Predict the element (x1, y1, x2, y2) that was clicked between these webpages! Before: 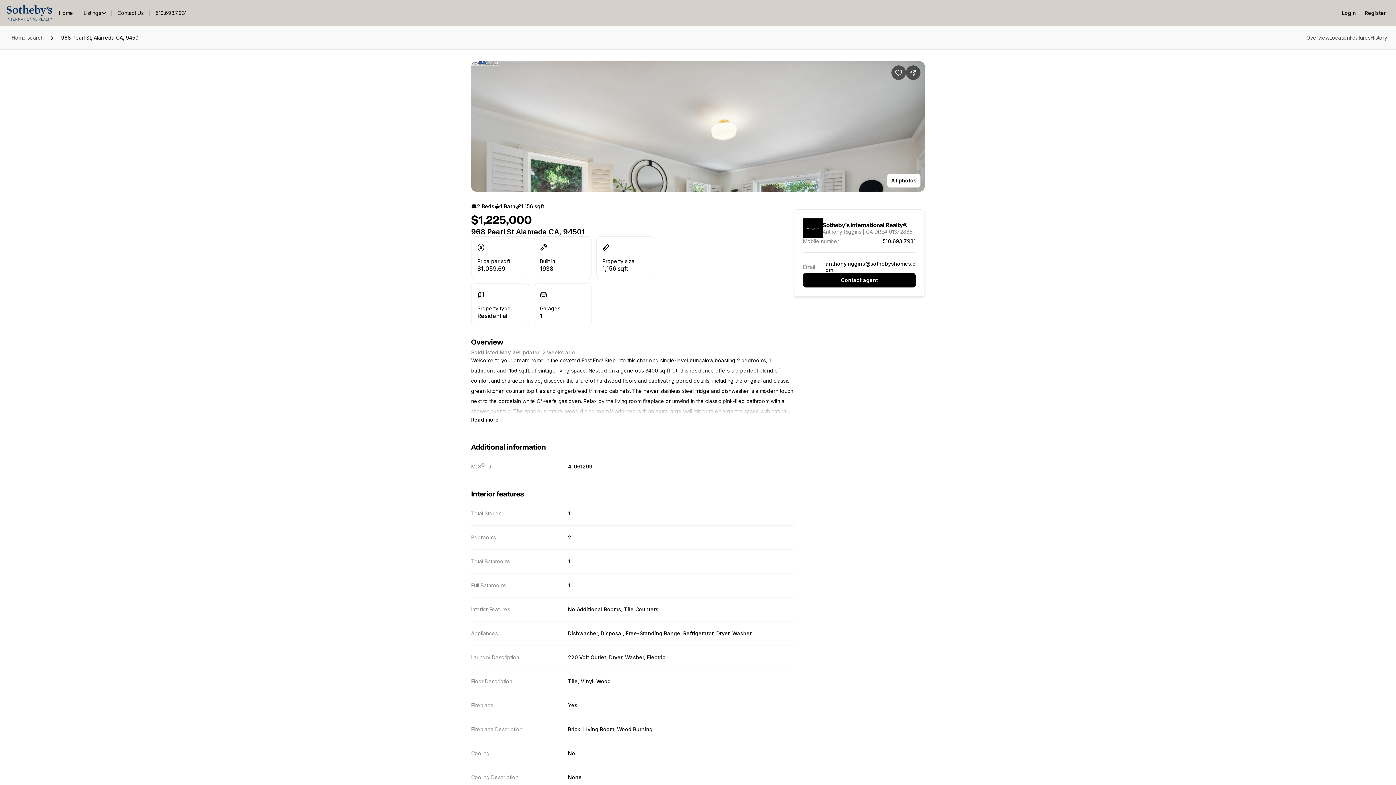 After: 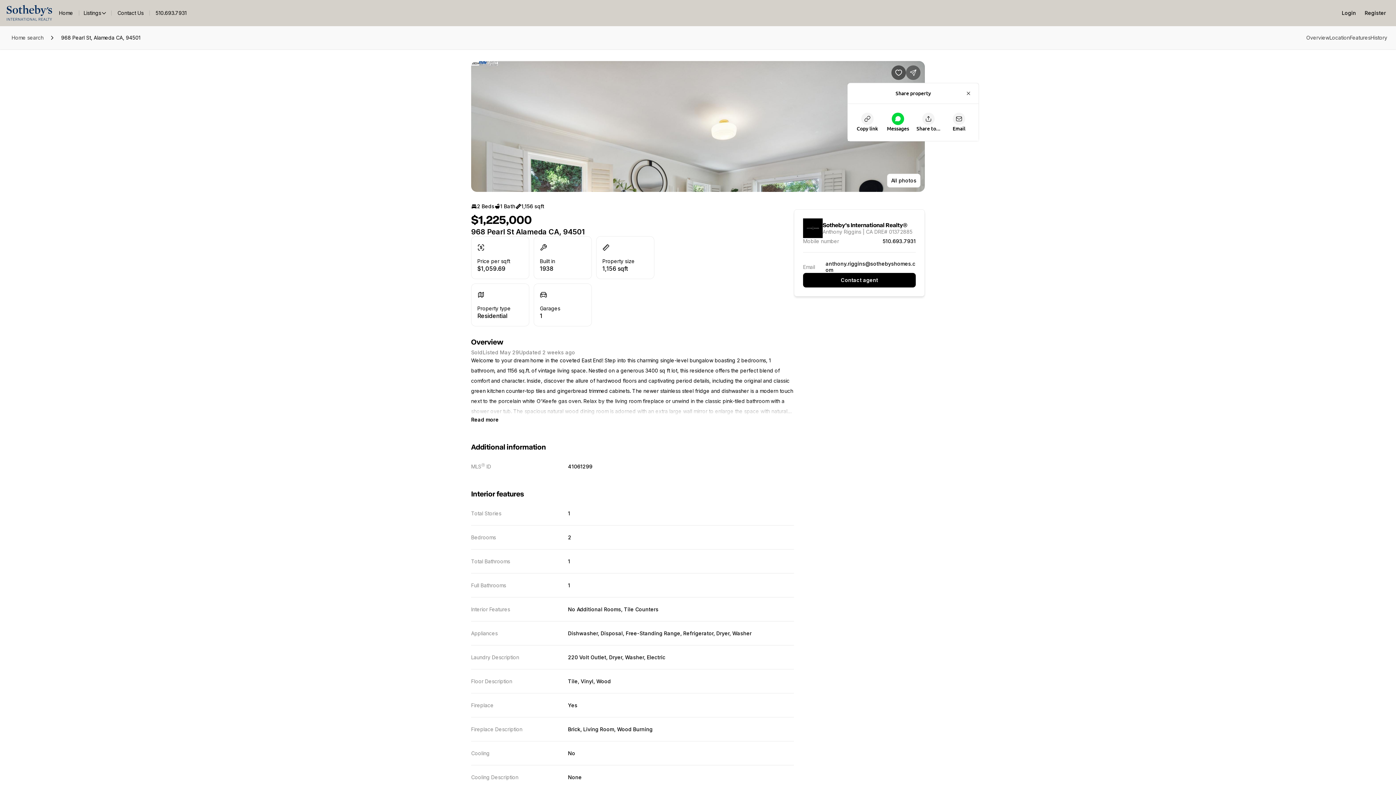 Action: bbox: (906, 65, 920, 80) label: Share Property: 968 Pearl St